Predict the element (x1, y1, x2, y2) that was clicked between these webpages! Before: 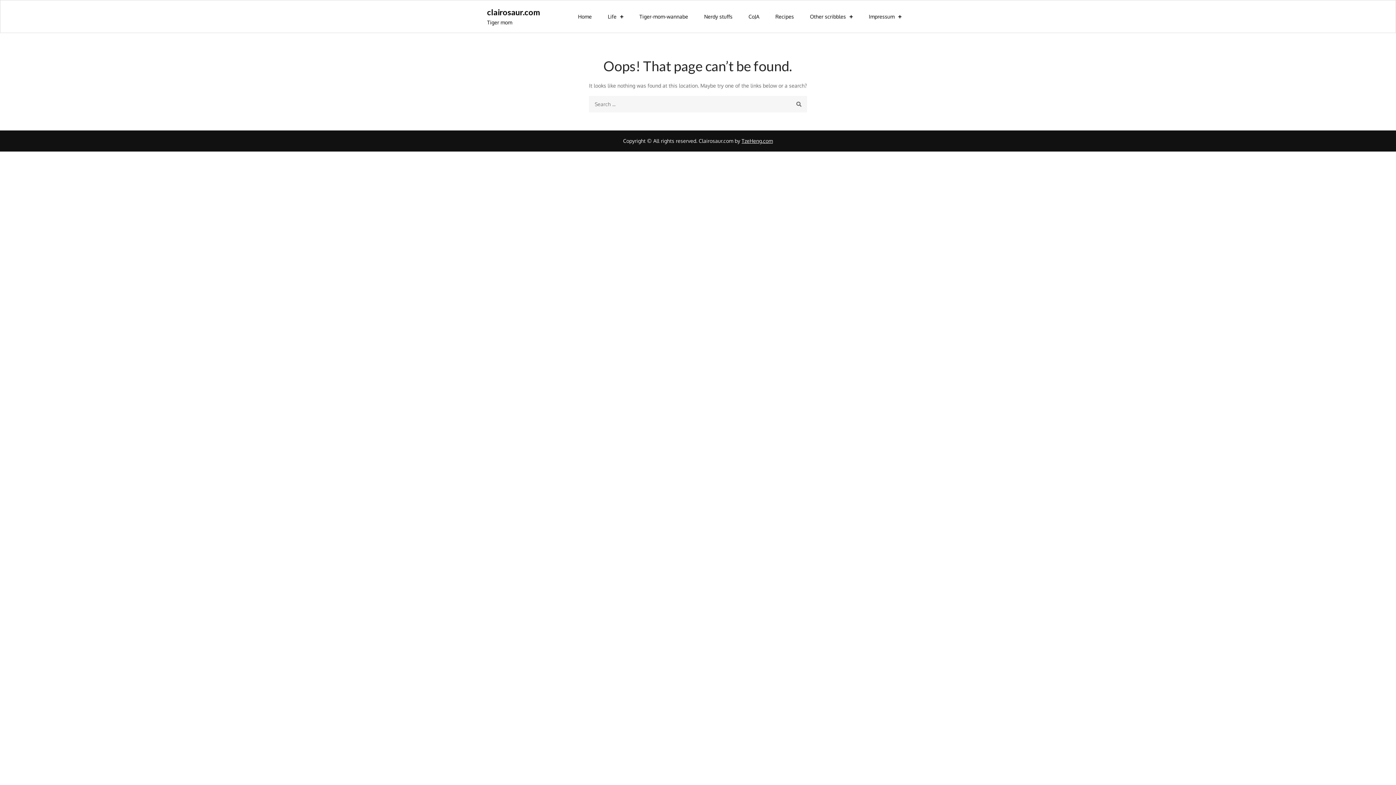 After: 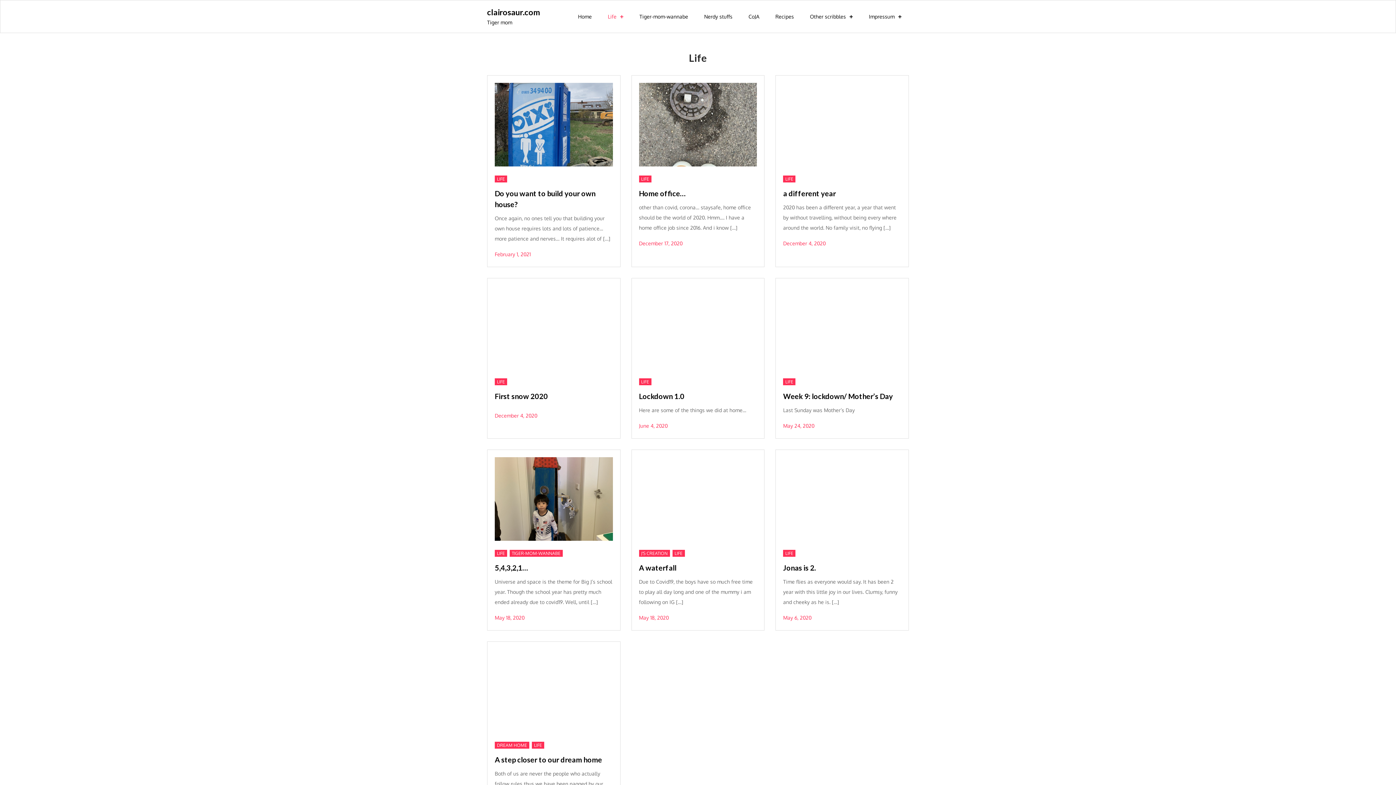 Action: label: Life bbox: (600, 0, 630, 32)